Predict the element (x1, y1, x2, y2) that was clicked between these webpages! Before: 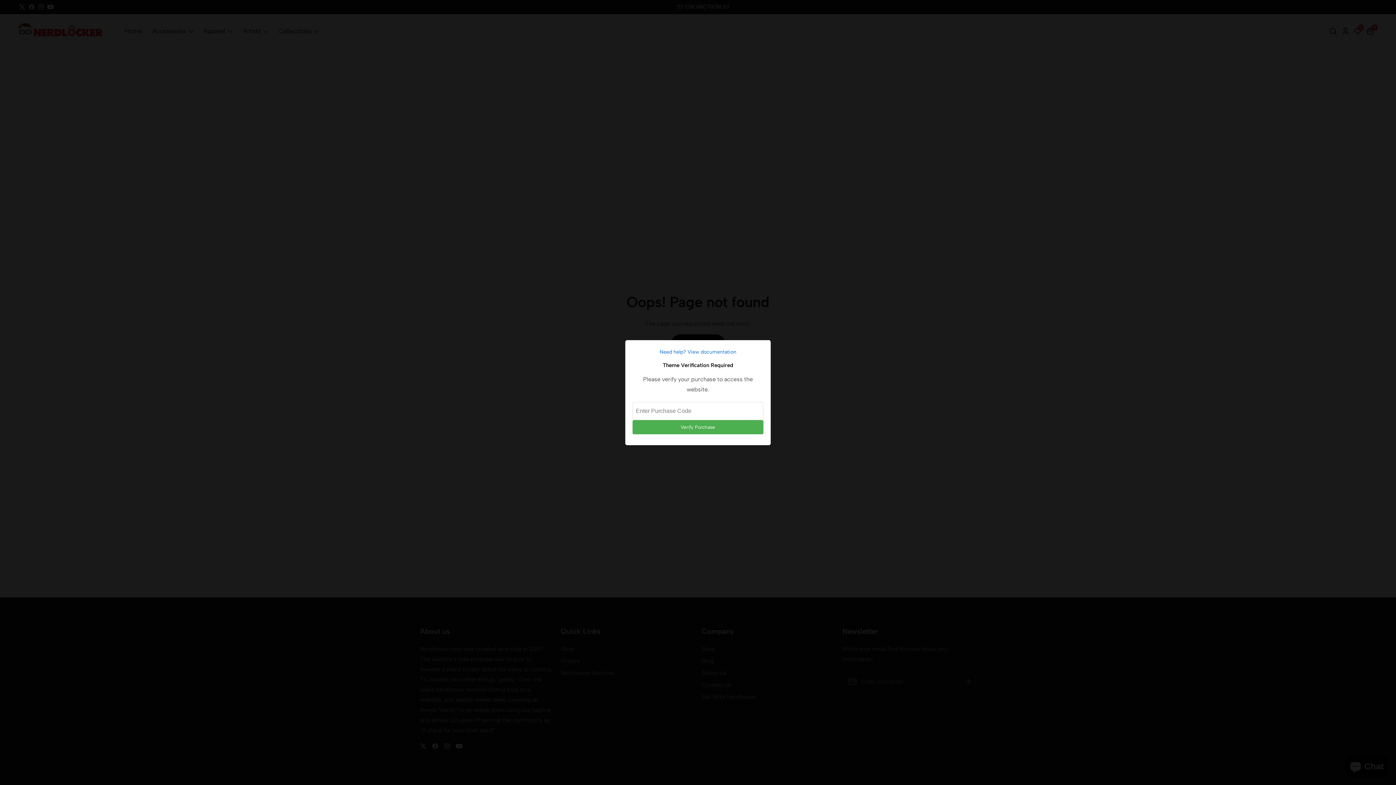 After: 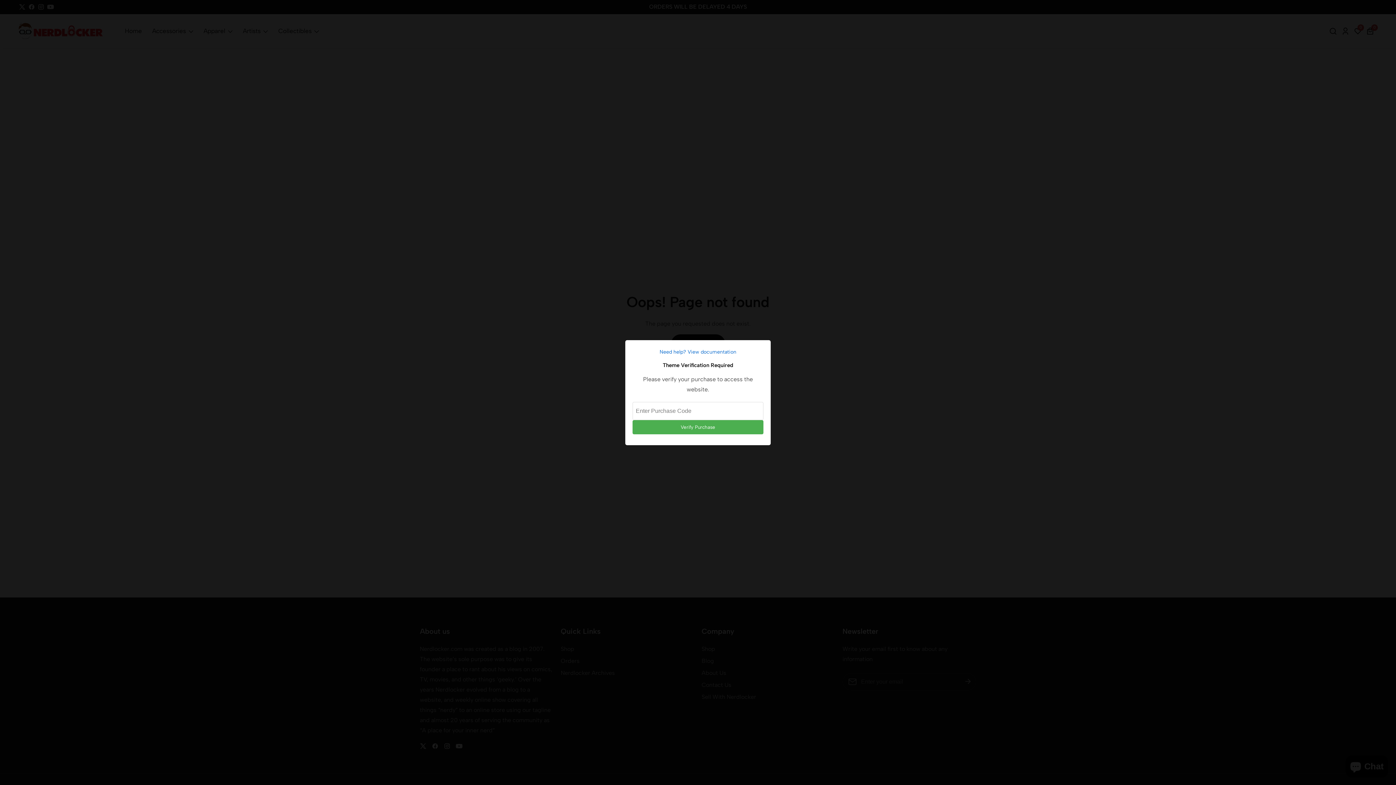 Action: label: Need help? View documentation bbox: (632, 347, 763, 356)